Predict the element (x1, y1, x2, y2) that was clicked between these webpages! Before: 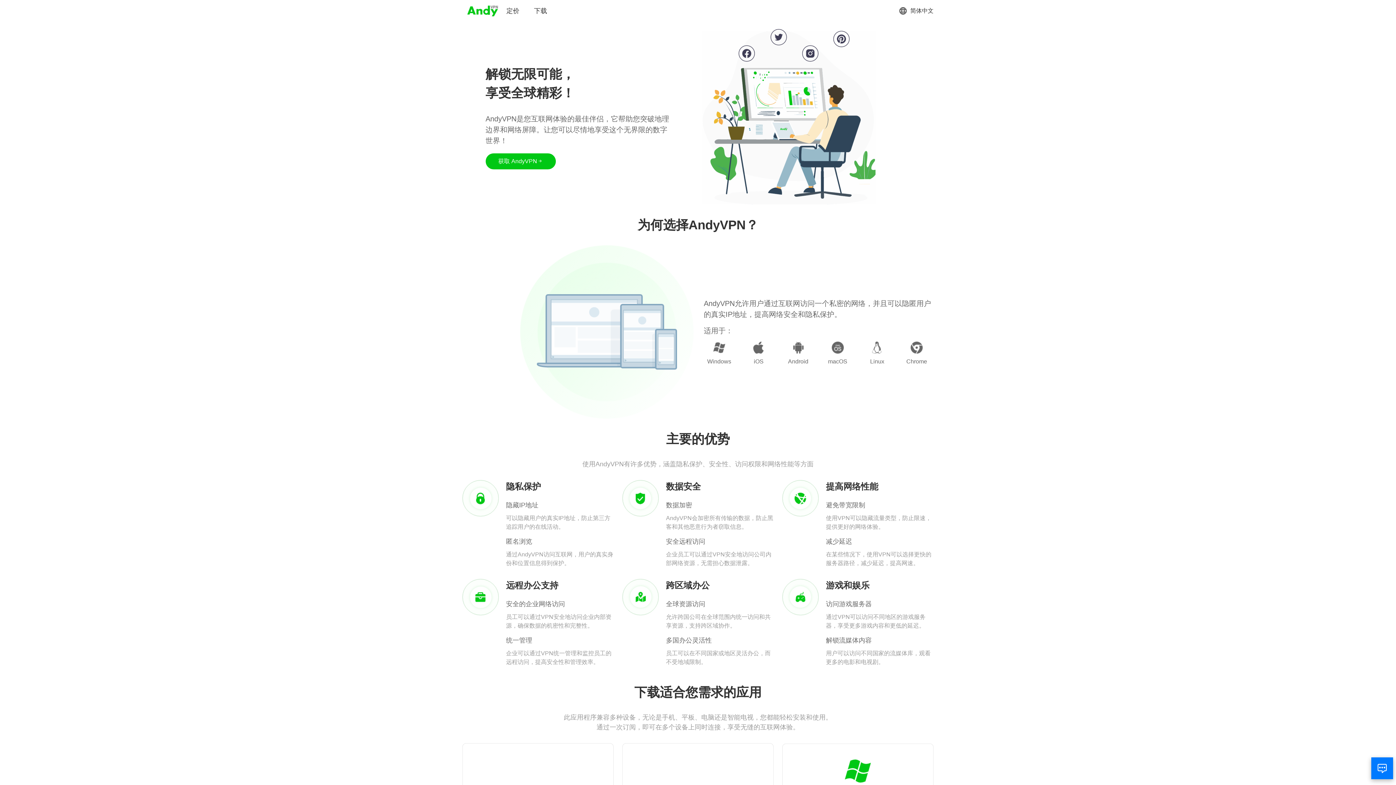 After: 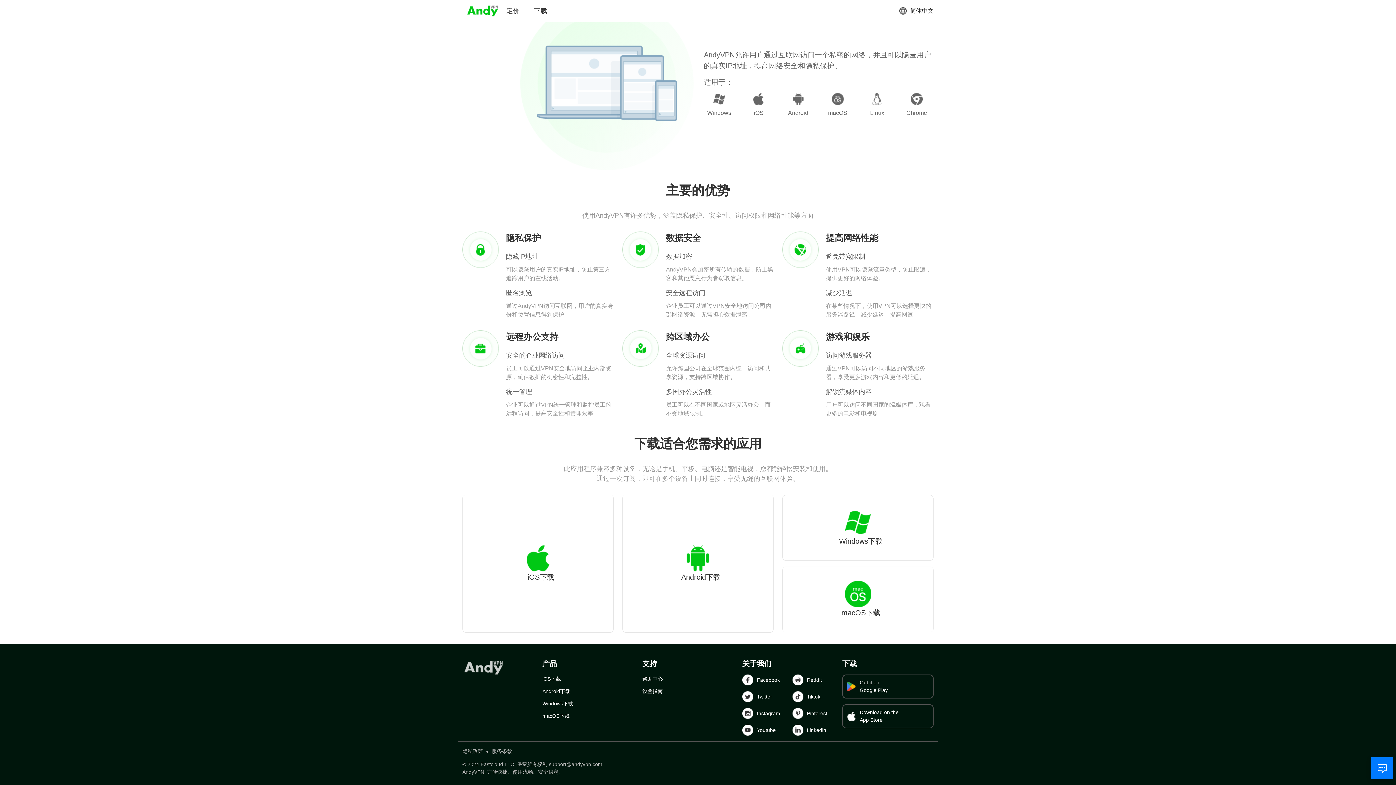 Action: label: 获取 AndyVPN bbox: (485, 153, 555, 169)